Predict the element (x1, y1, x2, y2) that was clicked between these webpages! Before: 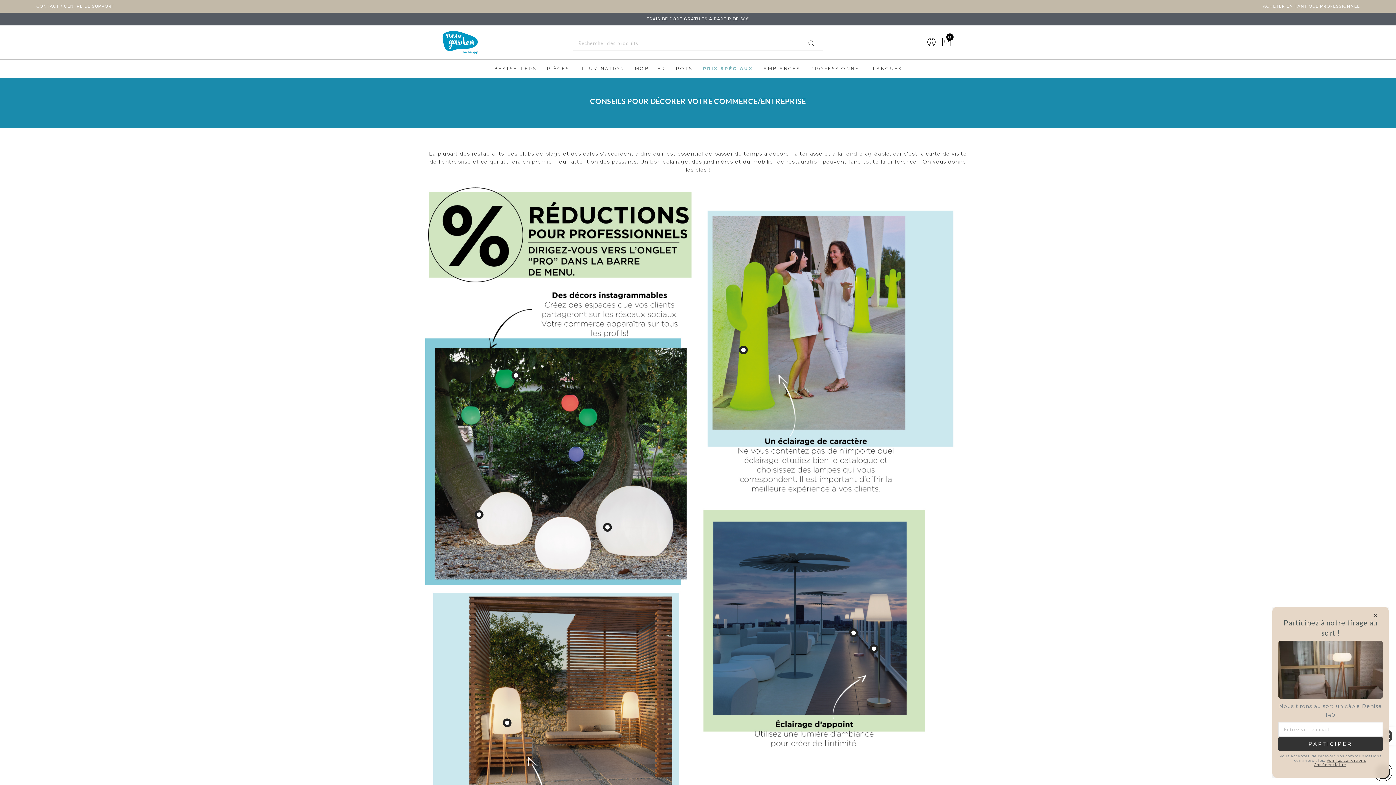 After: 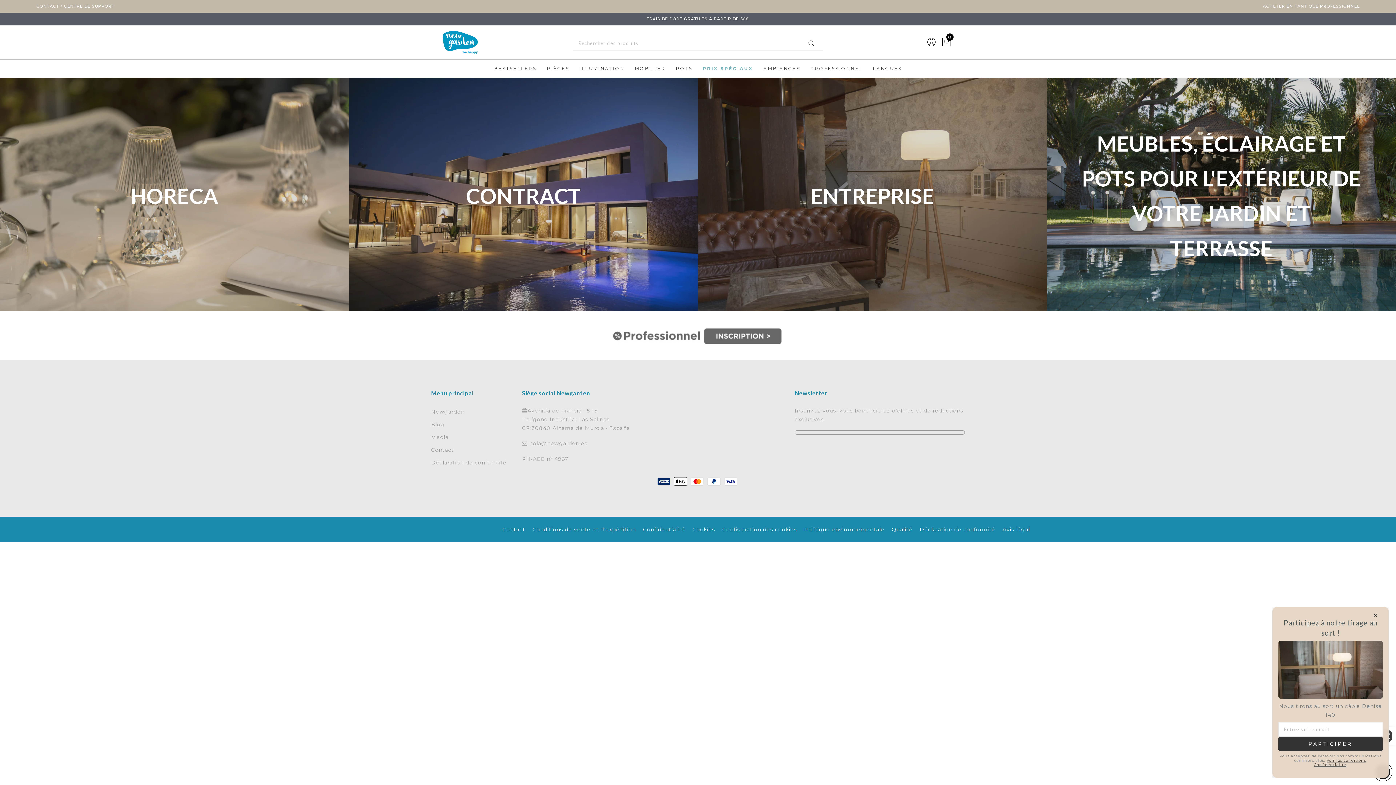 Action: bbox: (805, 59, 868, 77) label: PROFESSIONNEL